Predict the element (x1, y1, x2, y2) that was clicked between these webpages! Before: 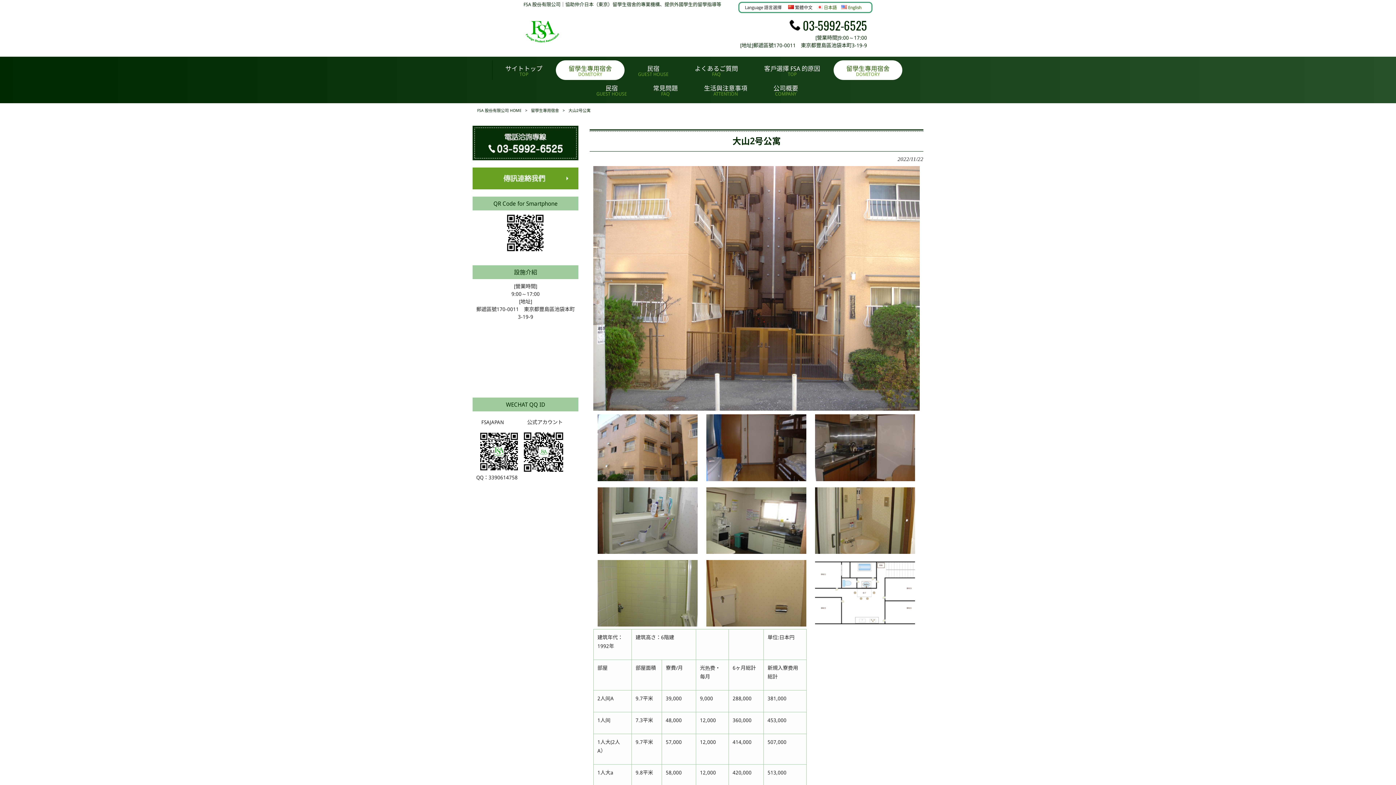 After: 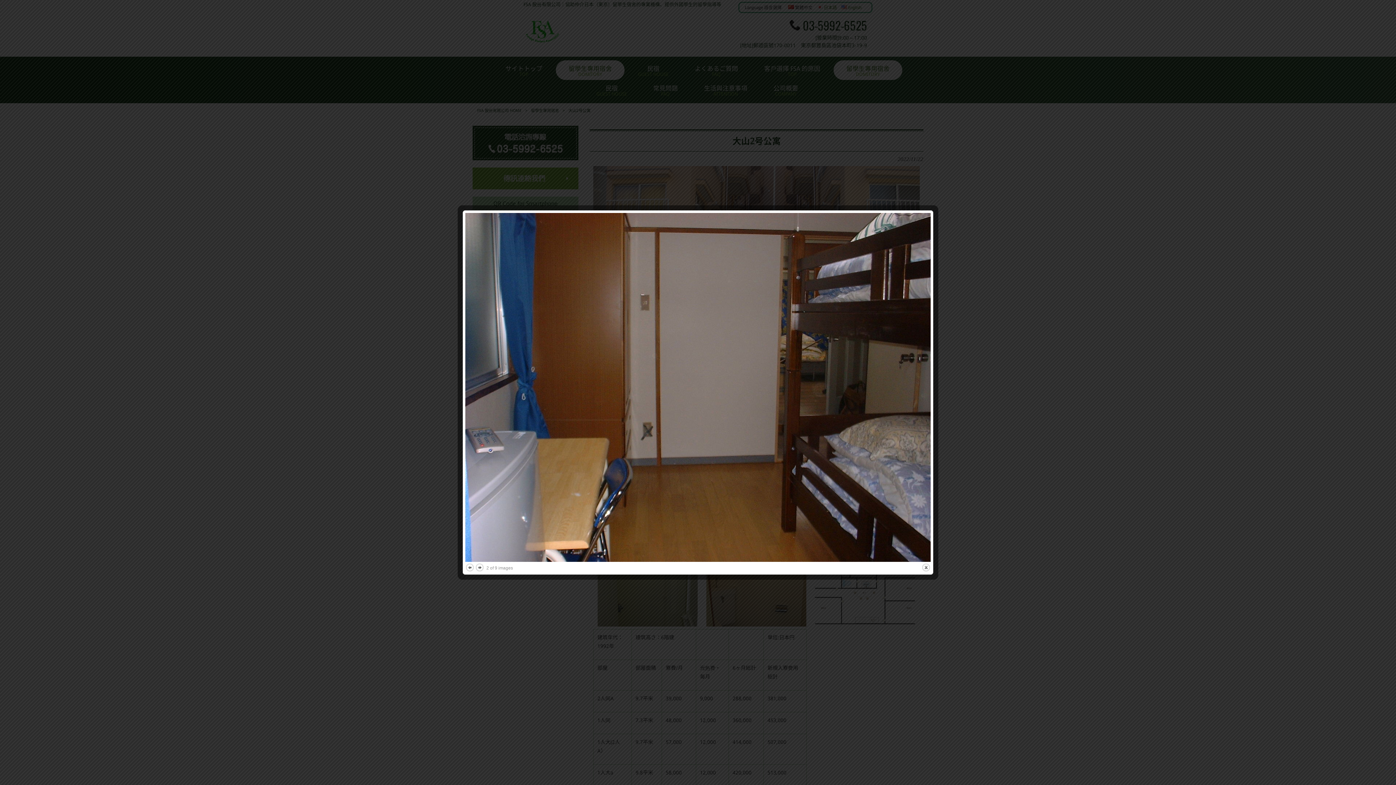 Action: bbox: (706, 476, 806, 482)